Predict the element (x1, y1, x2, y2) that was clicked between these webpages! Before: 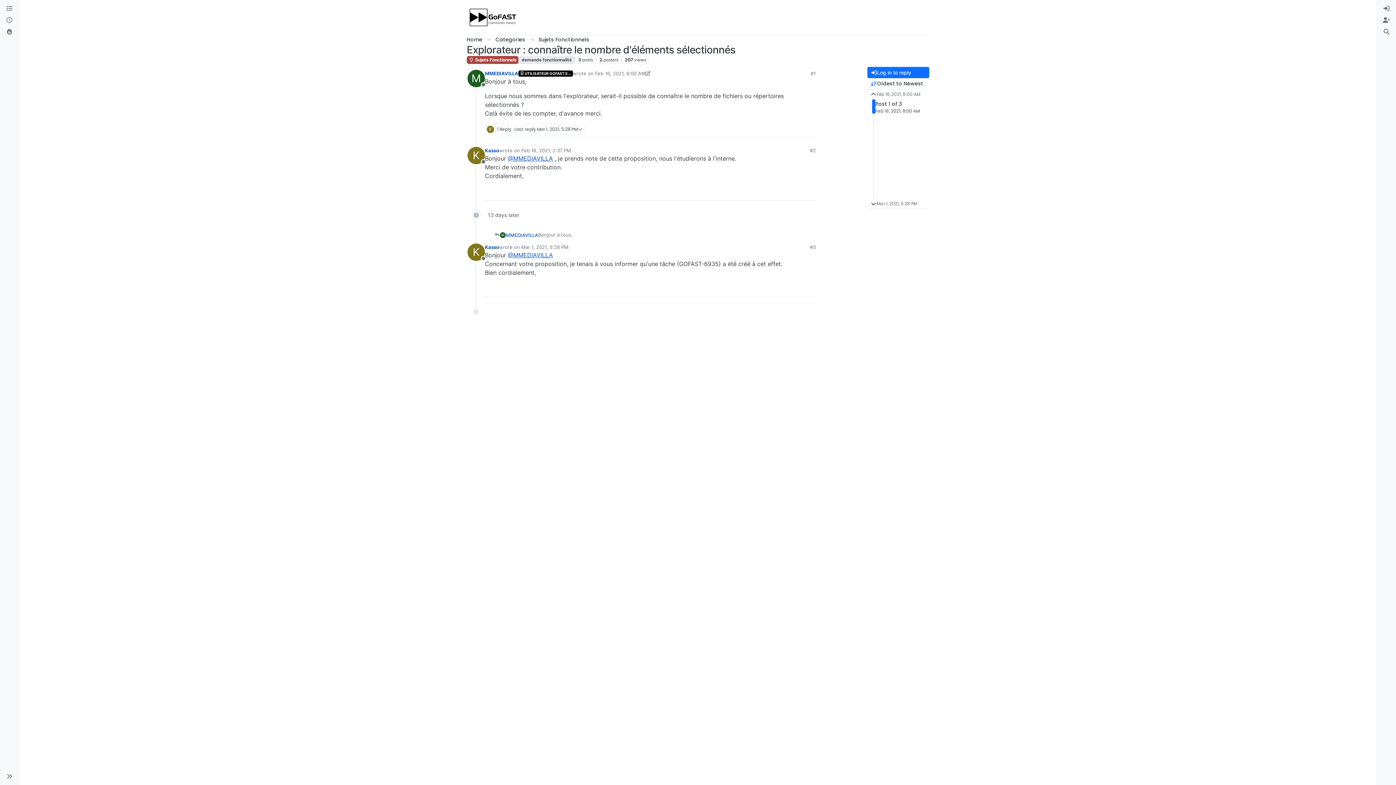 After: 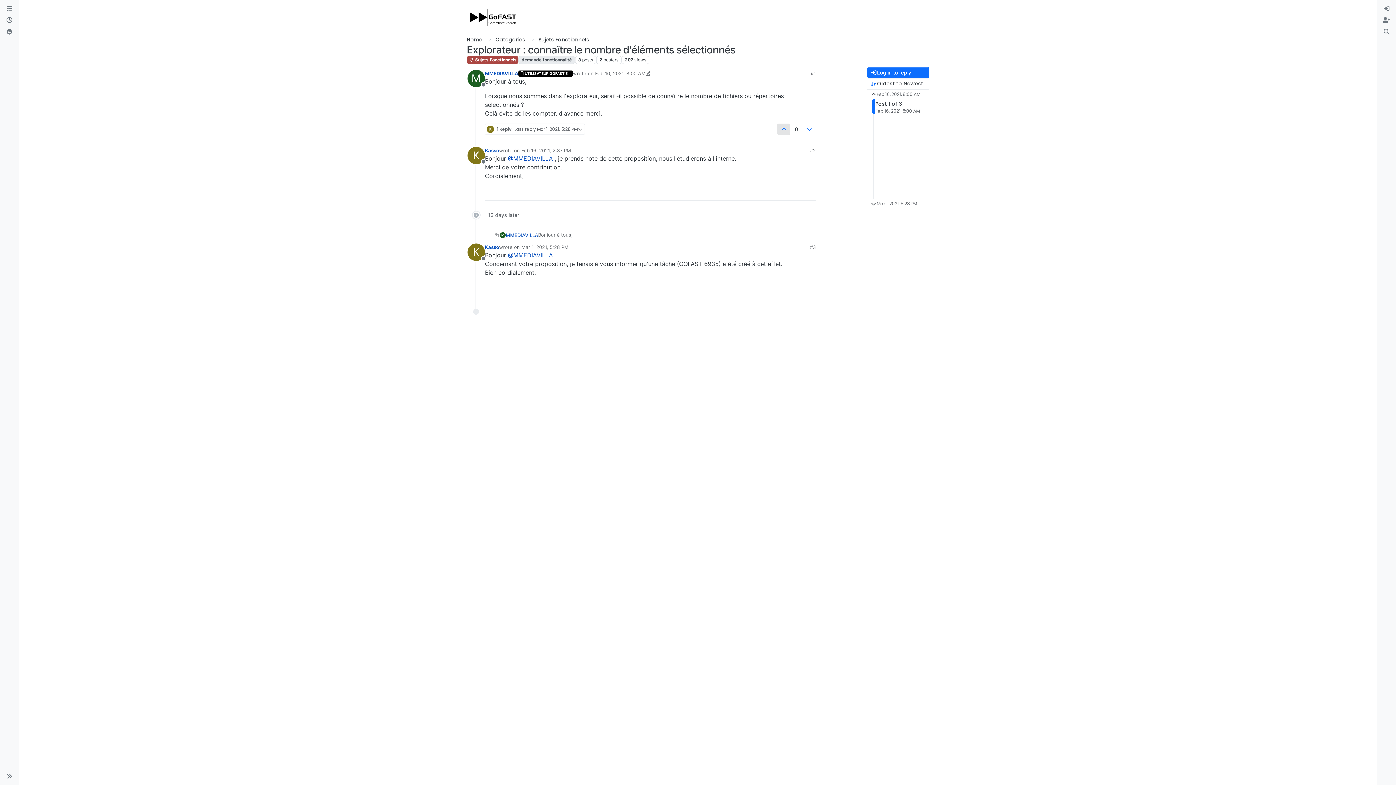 Action: bbox: (777, 123, 790, 135)